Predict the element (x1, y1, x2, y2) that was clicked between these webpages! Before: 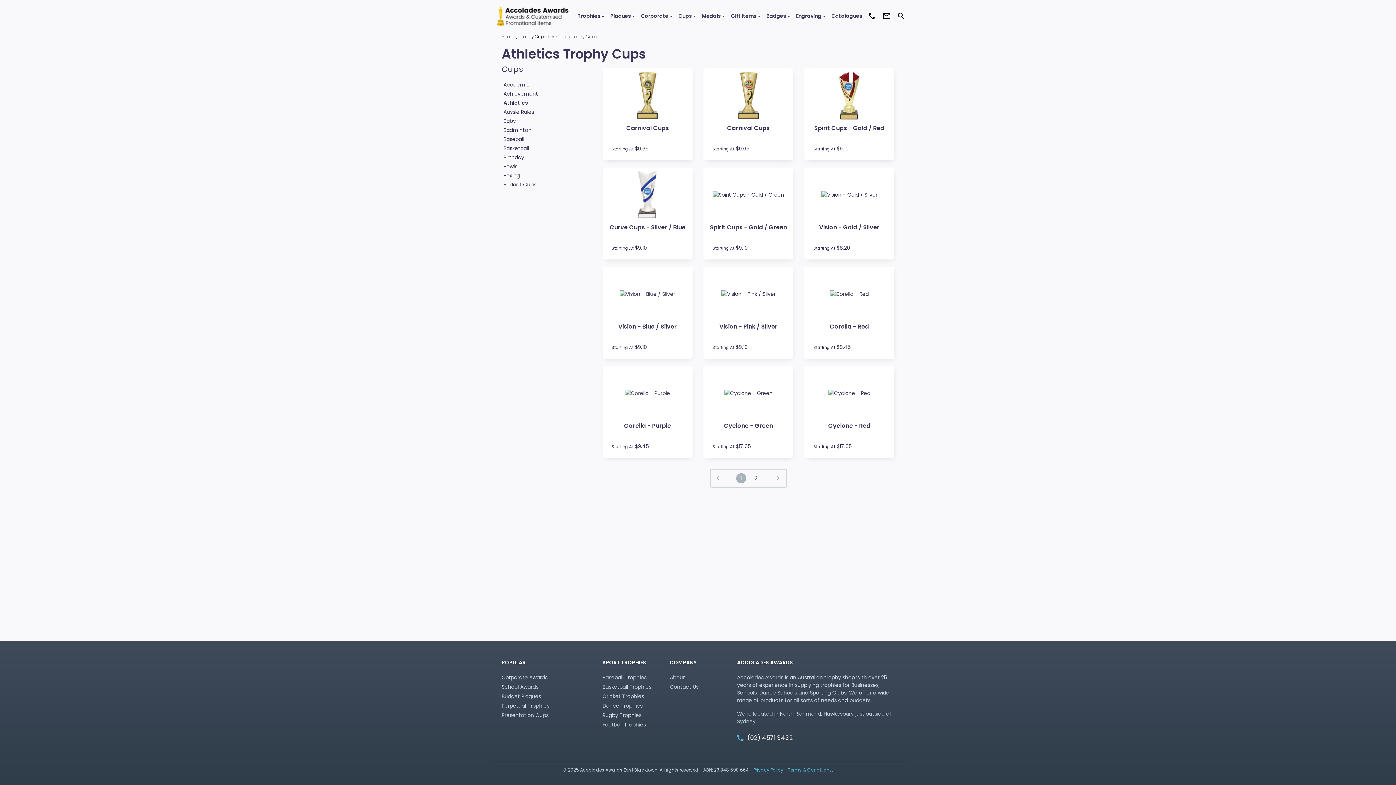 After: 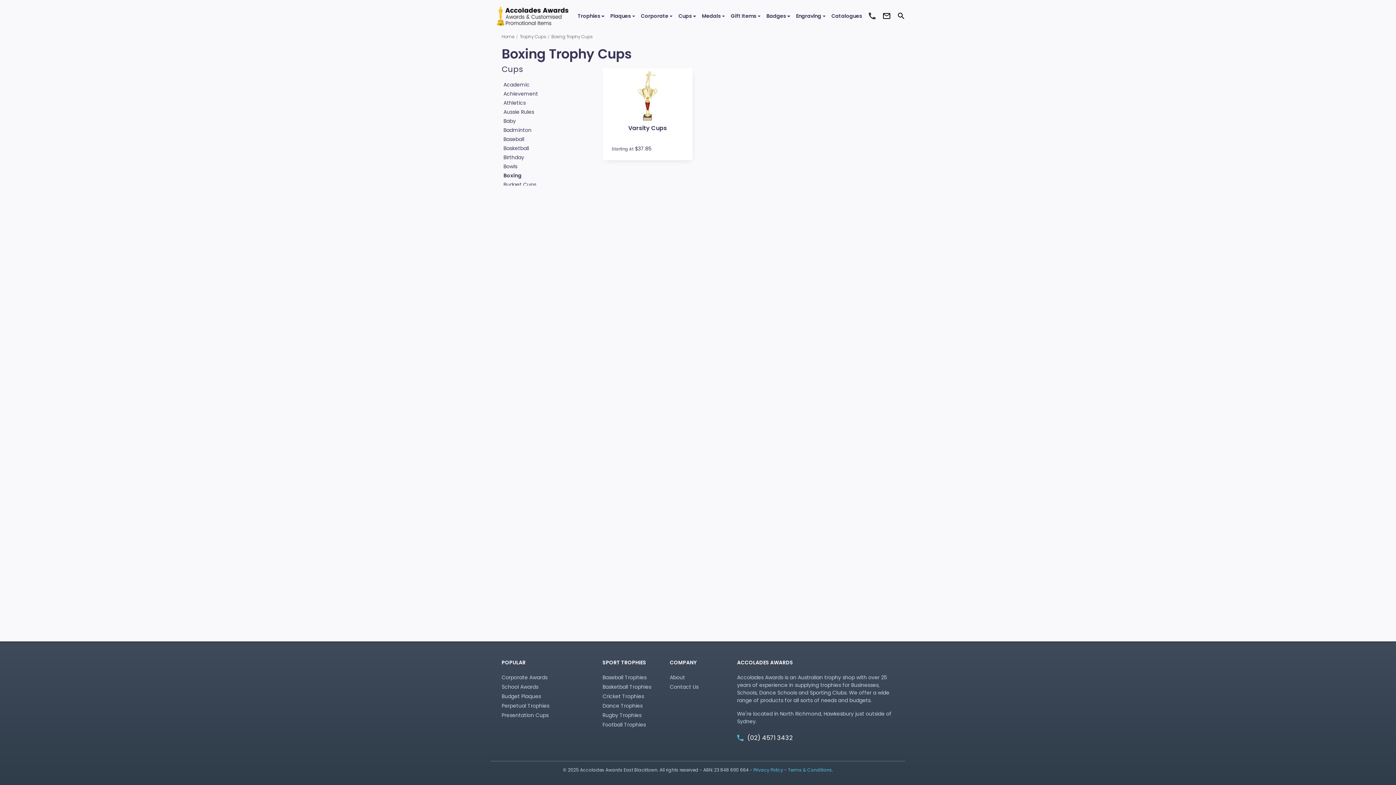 Action: label: Boxing bbox: (503, 172, 520, 179)